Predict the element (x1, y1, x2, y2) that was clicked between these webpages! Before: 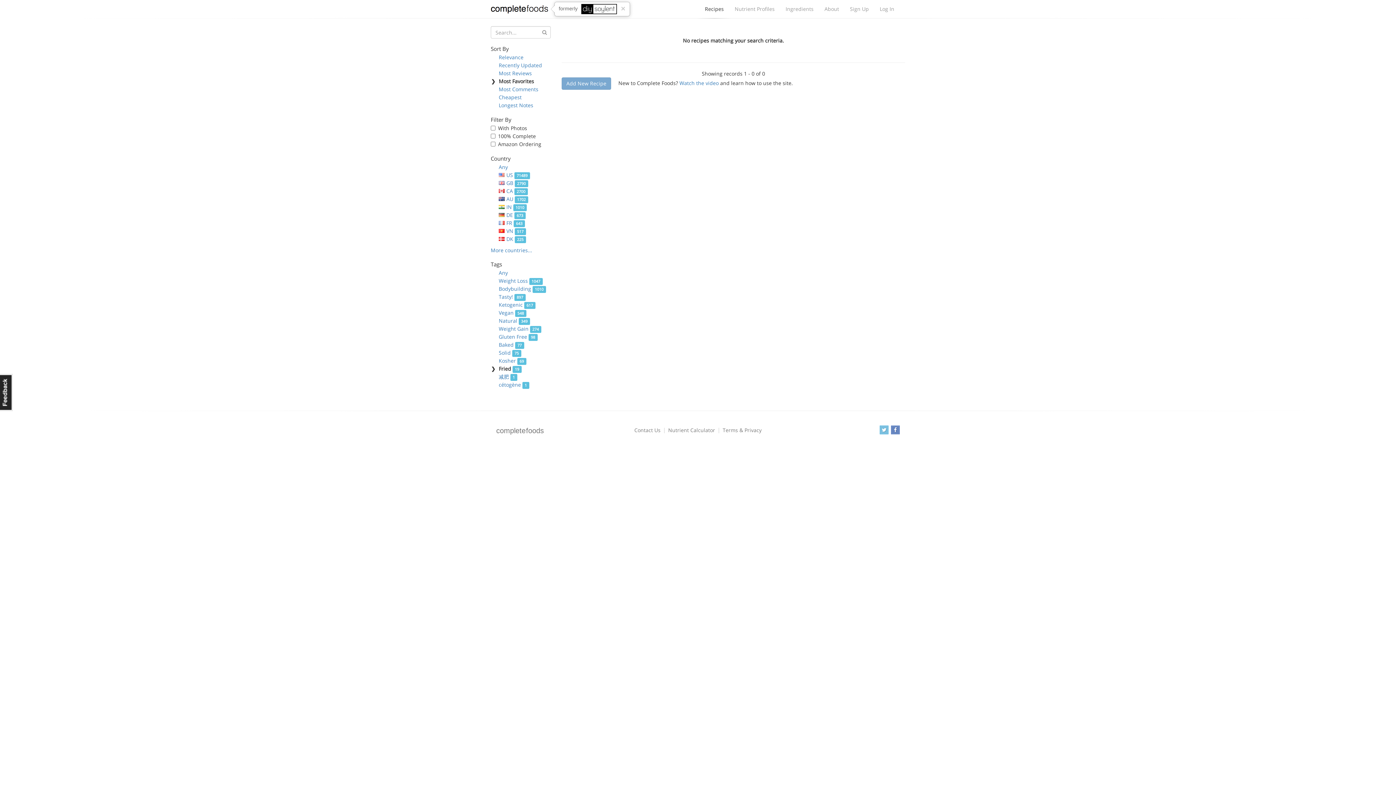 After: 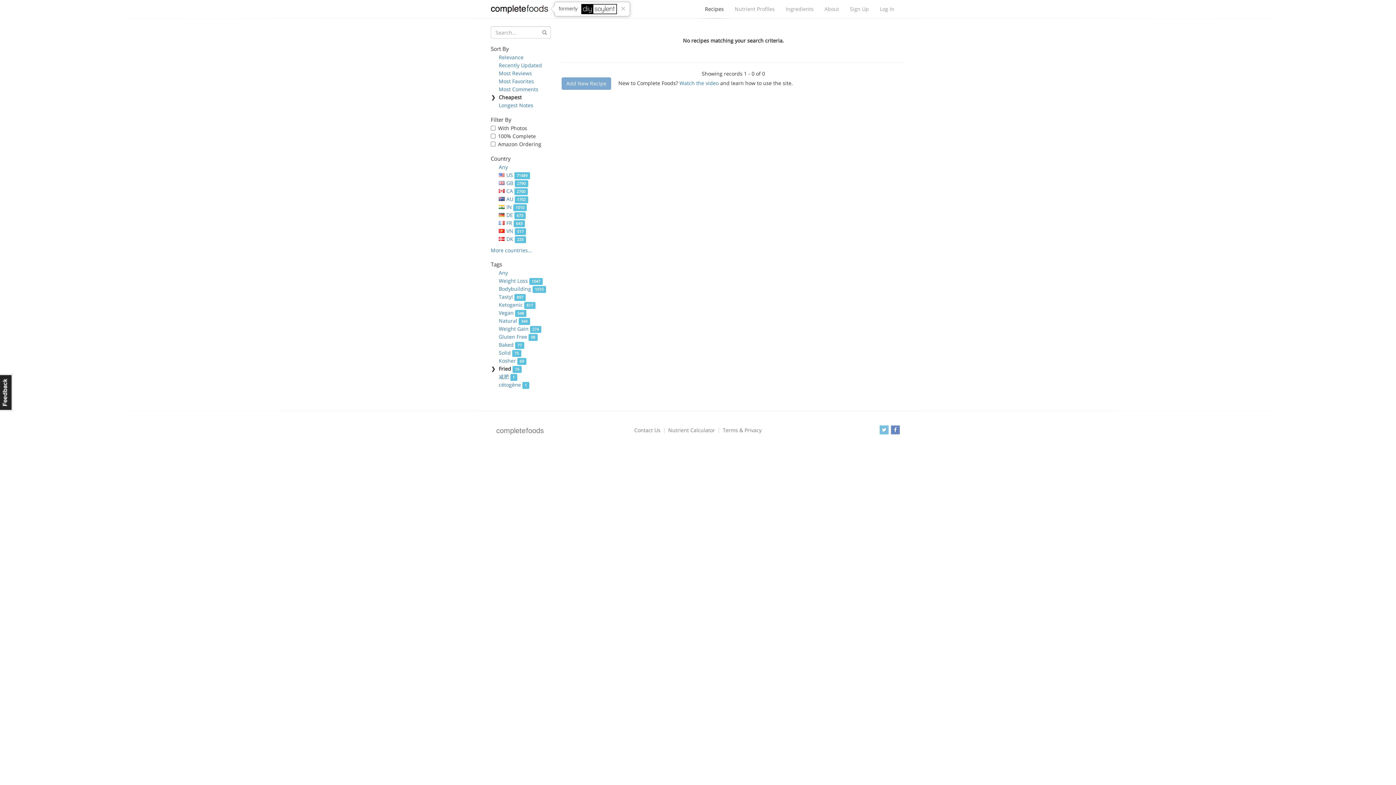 Action: bbox: (498, 93, 521, 100) label: Cheapest